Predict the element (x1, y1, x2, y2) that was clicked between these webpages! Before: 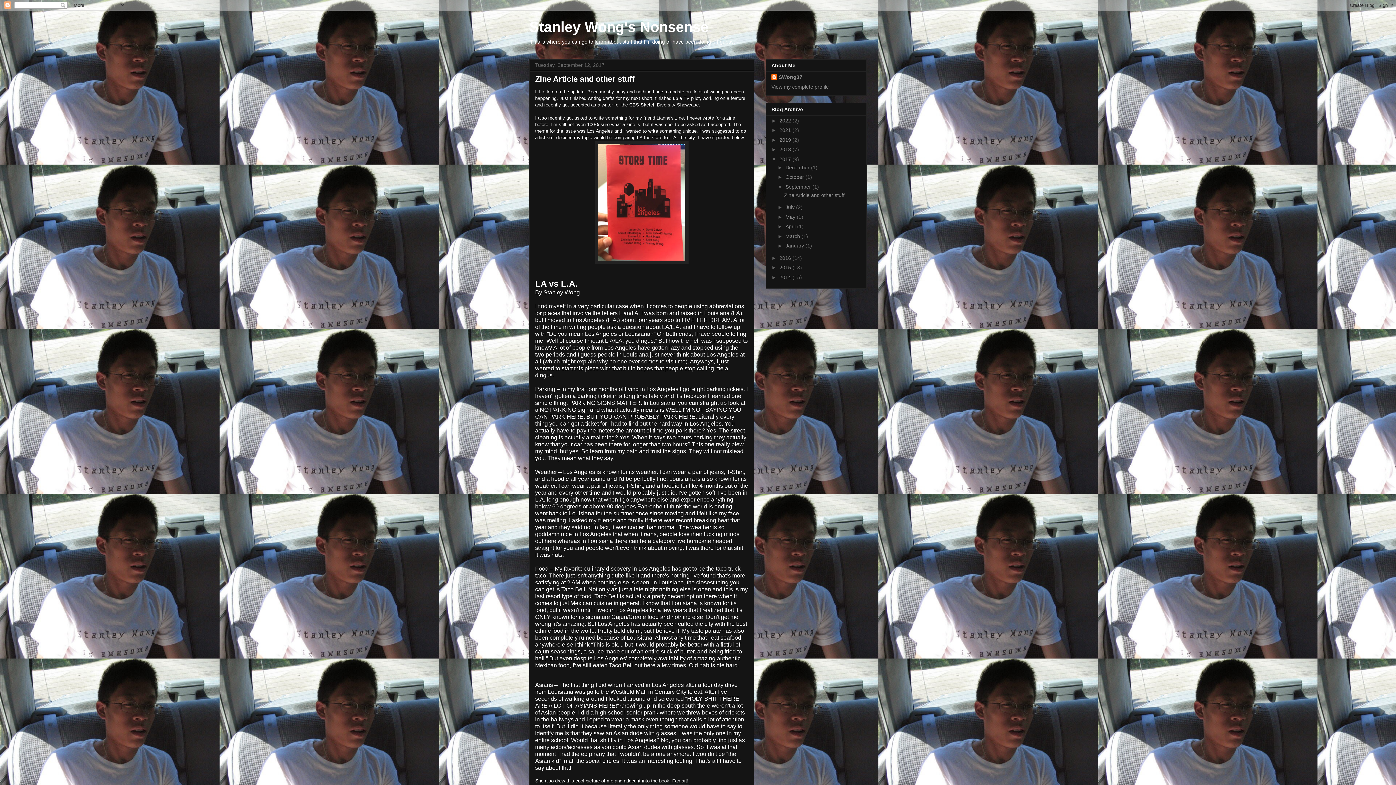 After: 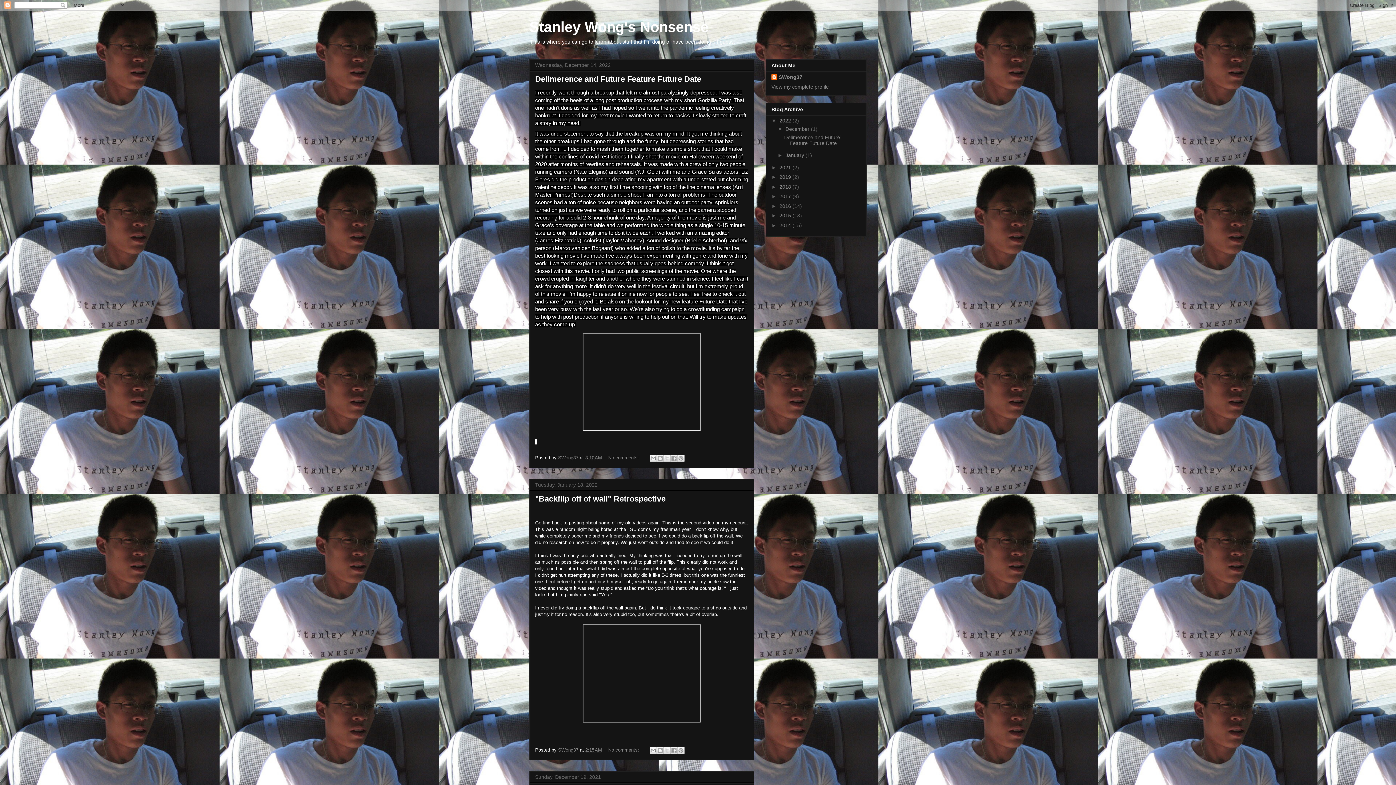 Action: label: Stanley Wong's Nonsense bbox: (529, 18, 708, 34)